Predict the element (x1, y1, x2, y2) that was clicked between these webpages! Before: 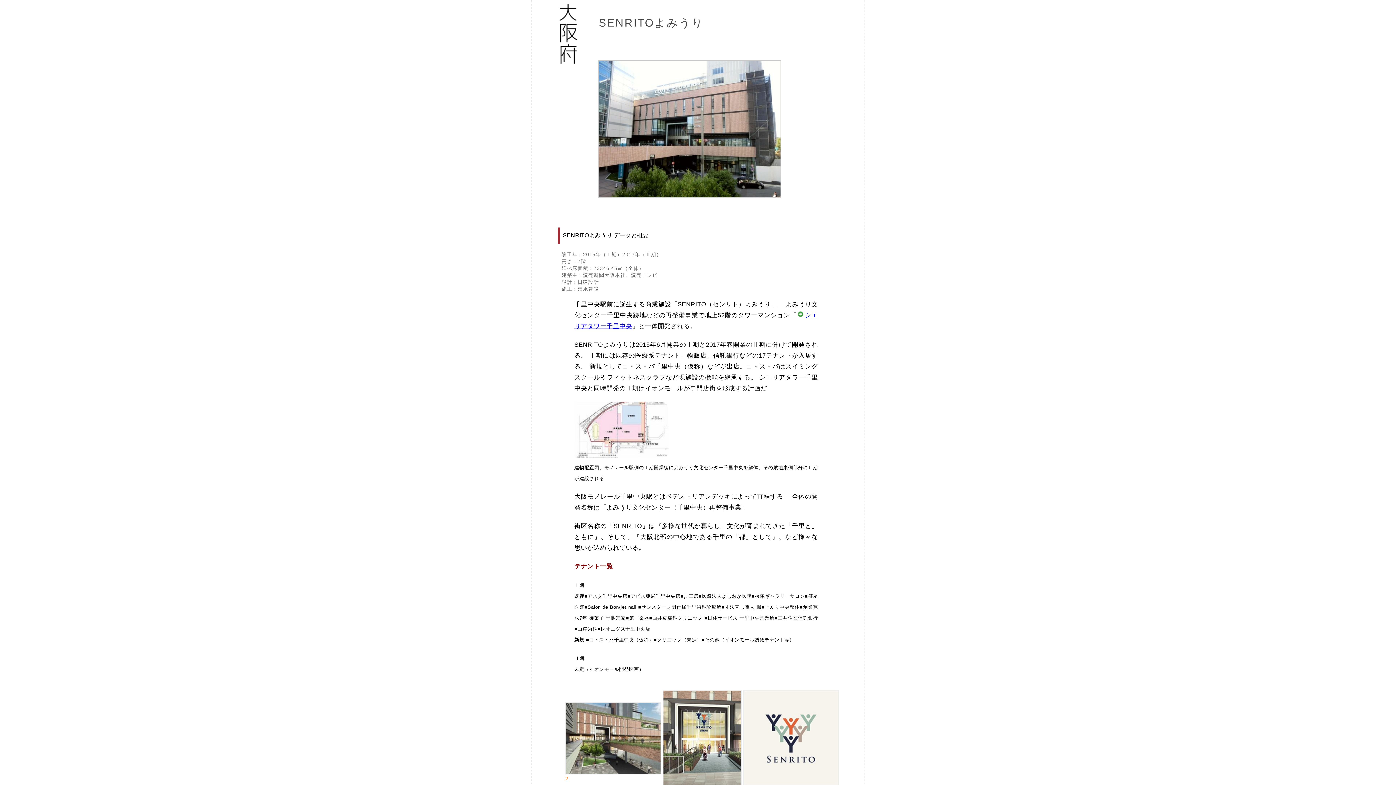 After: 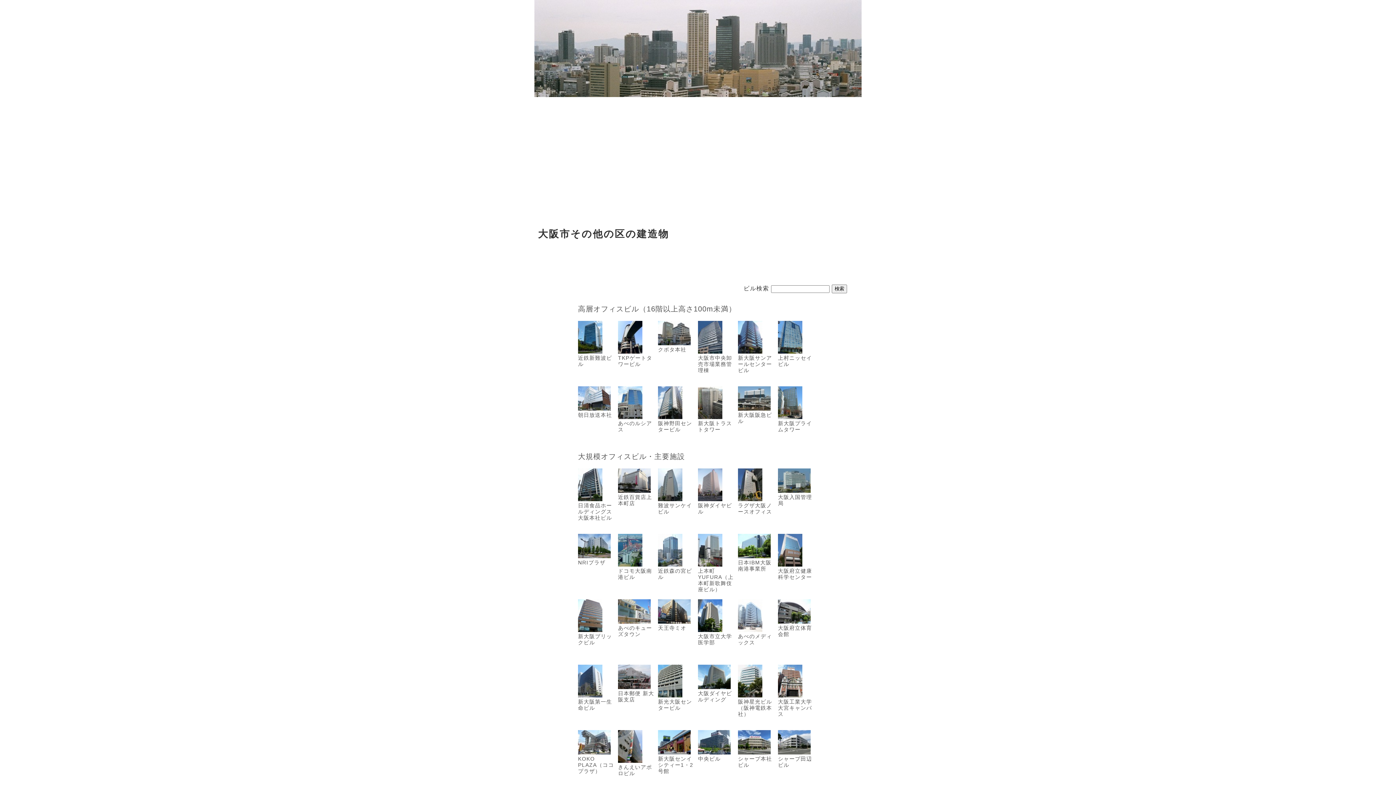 Action: bbox: (558, 89, 580, 95)